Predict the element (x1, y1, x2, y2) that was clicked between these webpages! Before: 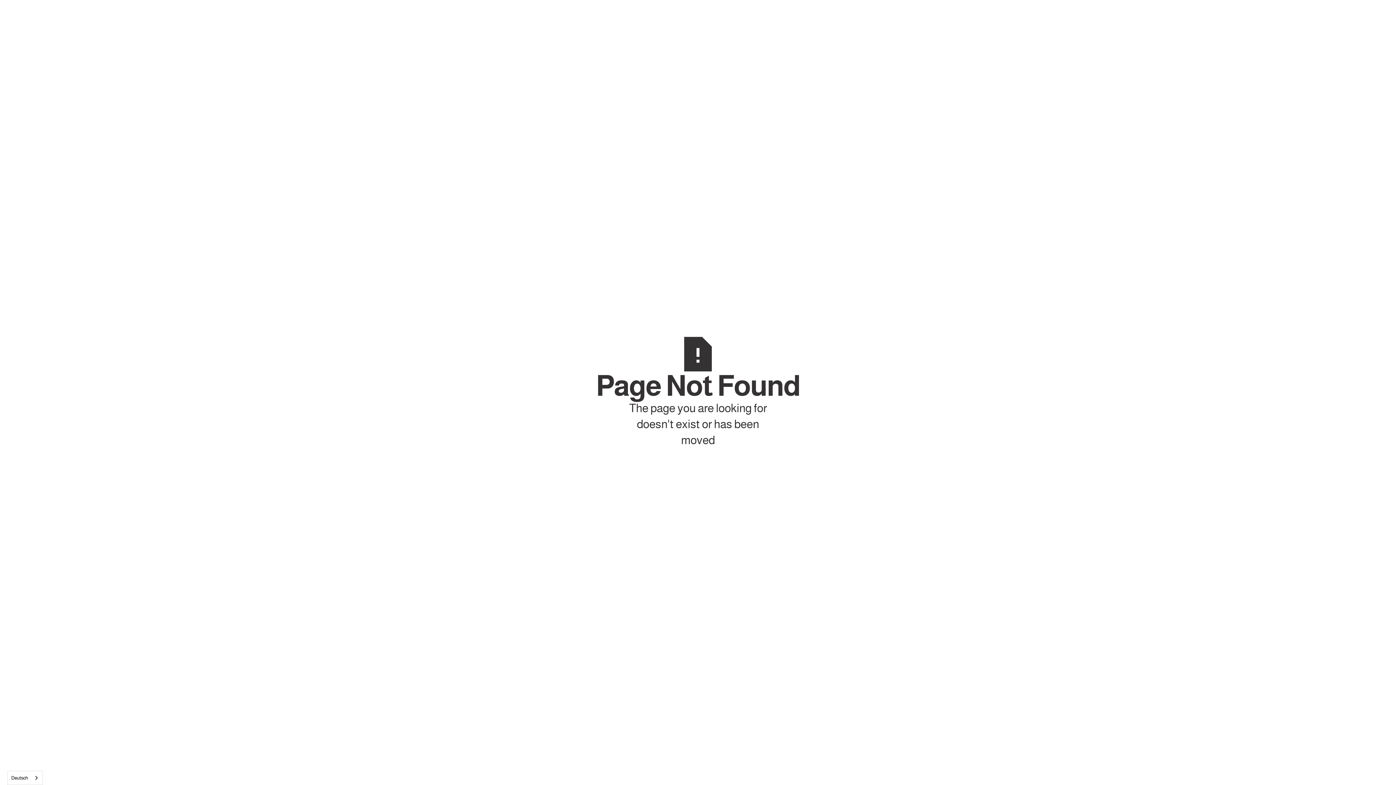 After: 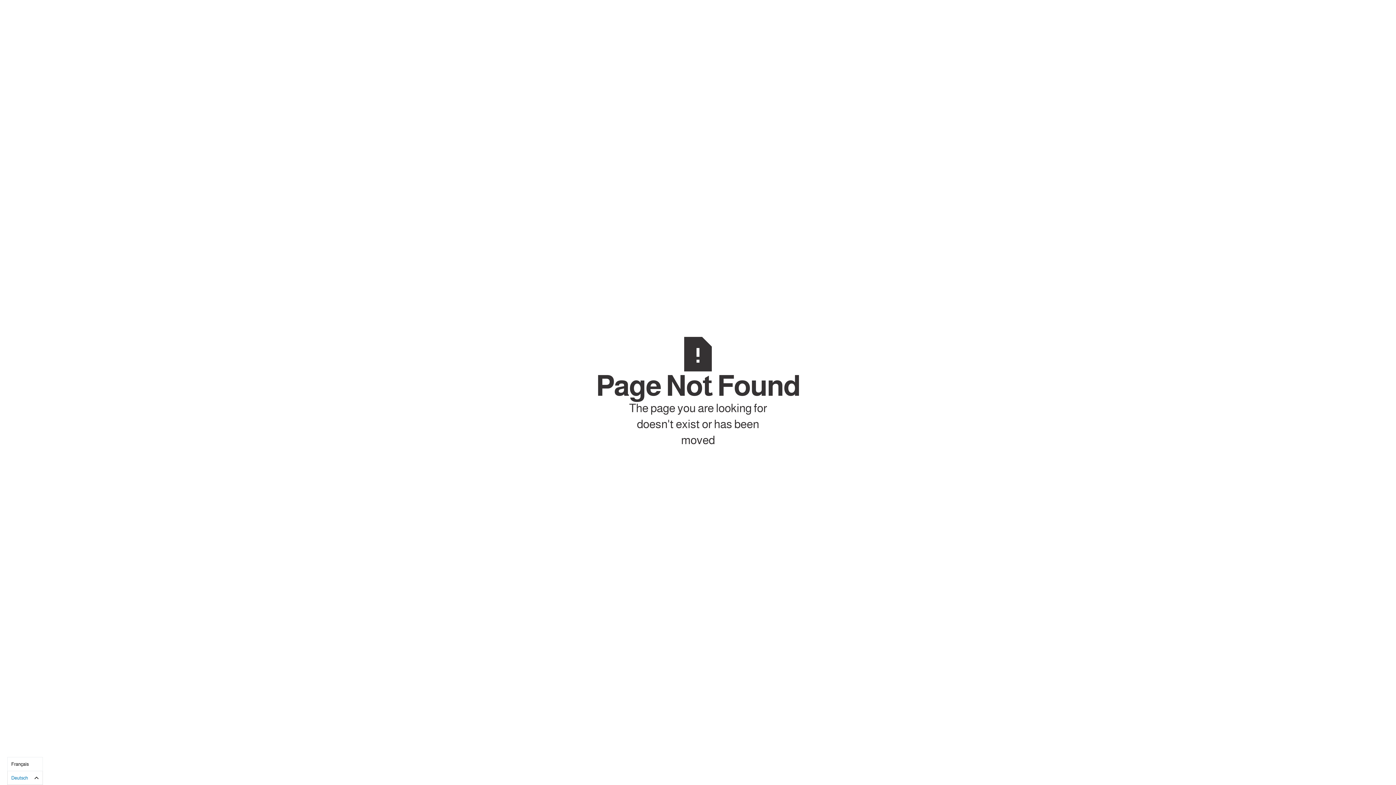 Action: label: Deutsch bbox: (7, 771, 42, 785)